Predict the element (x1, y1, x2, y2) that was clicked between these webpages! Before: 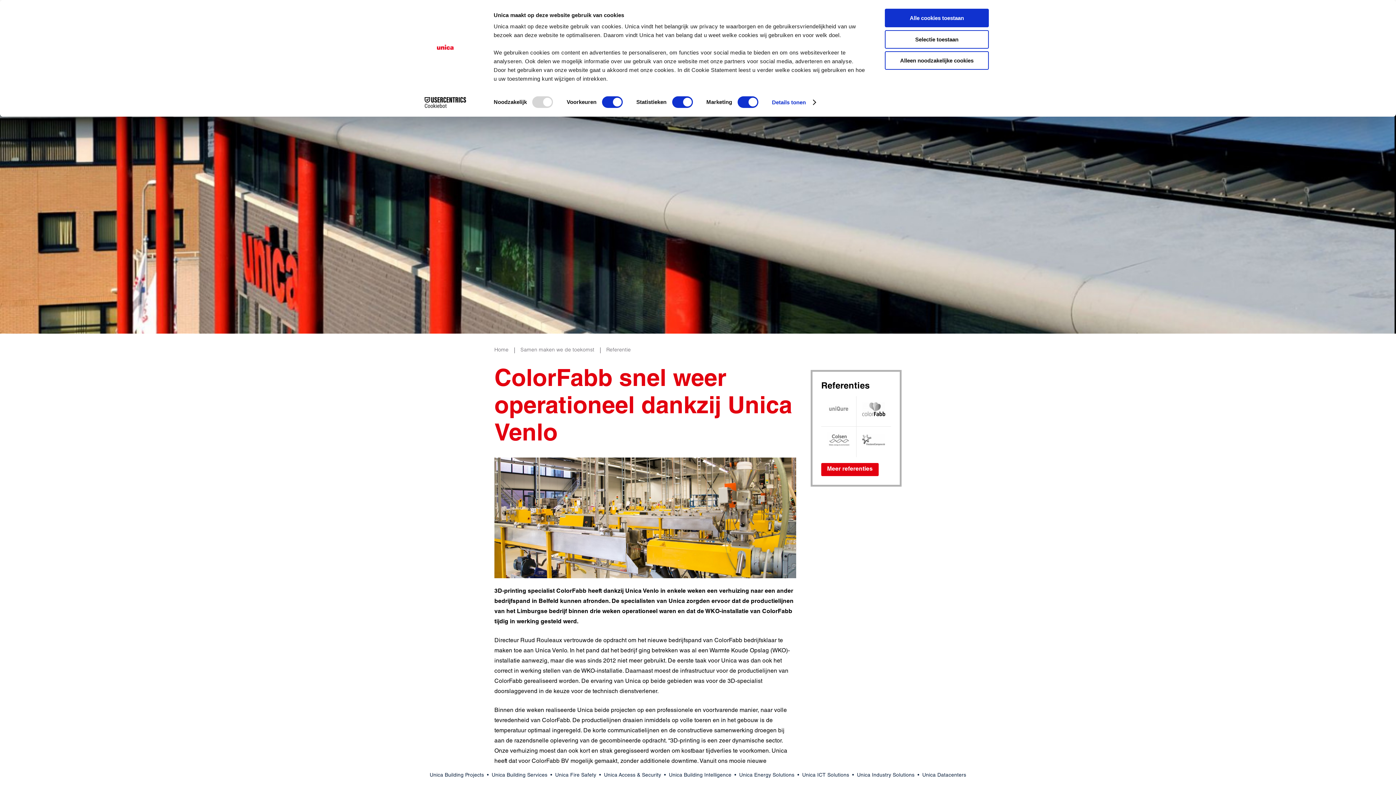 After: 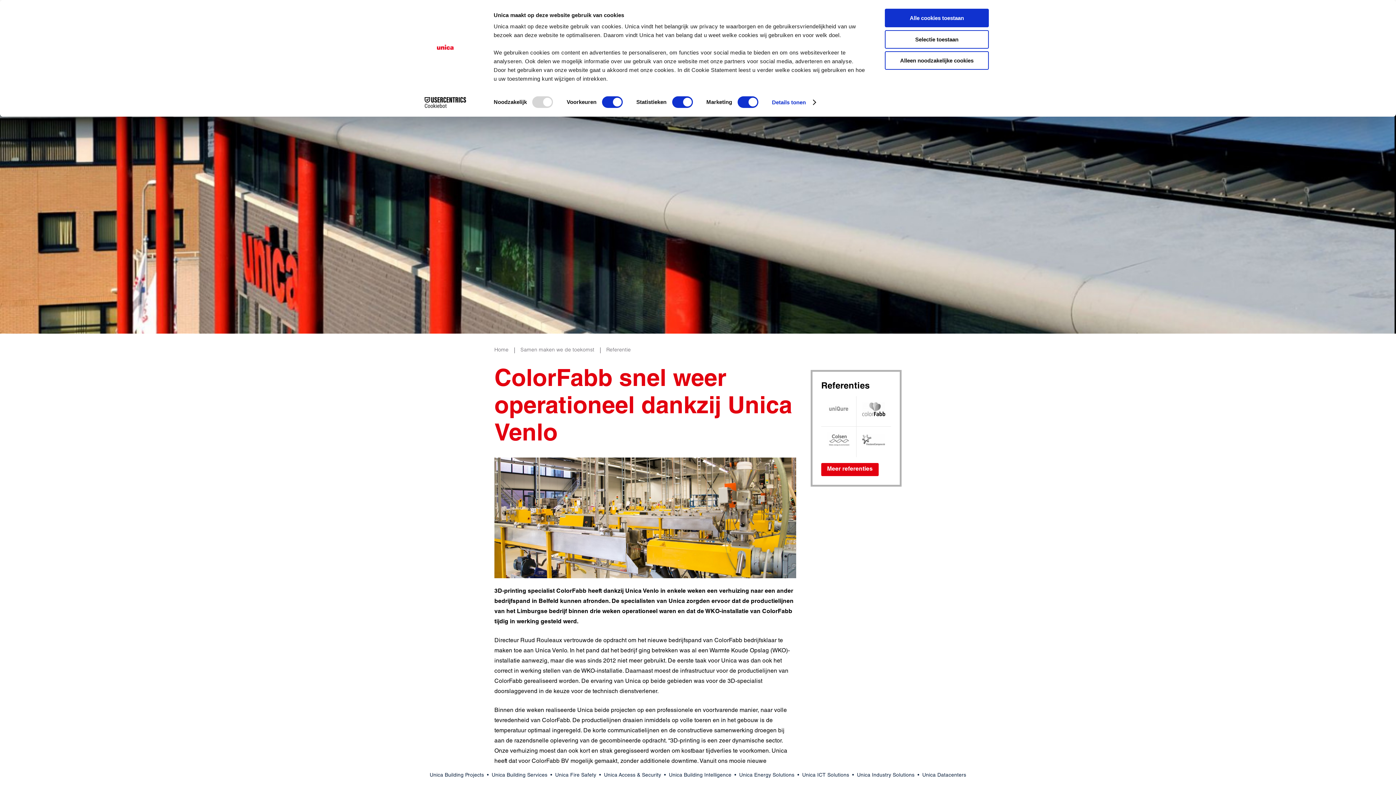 Action: bbox: (413, 97, 477, 107) label: Cookiebot - opens in a new window